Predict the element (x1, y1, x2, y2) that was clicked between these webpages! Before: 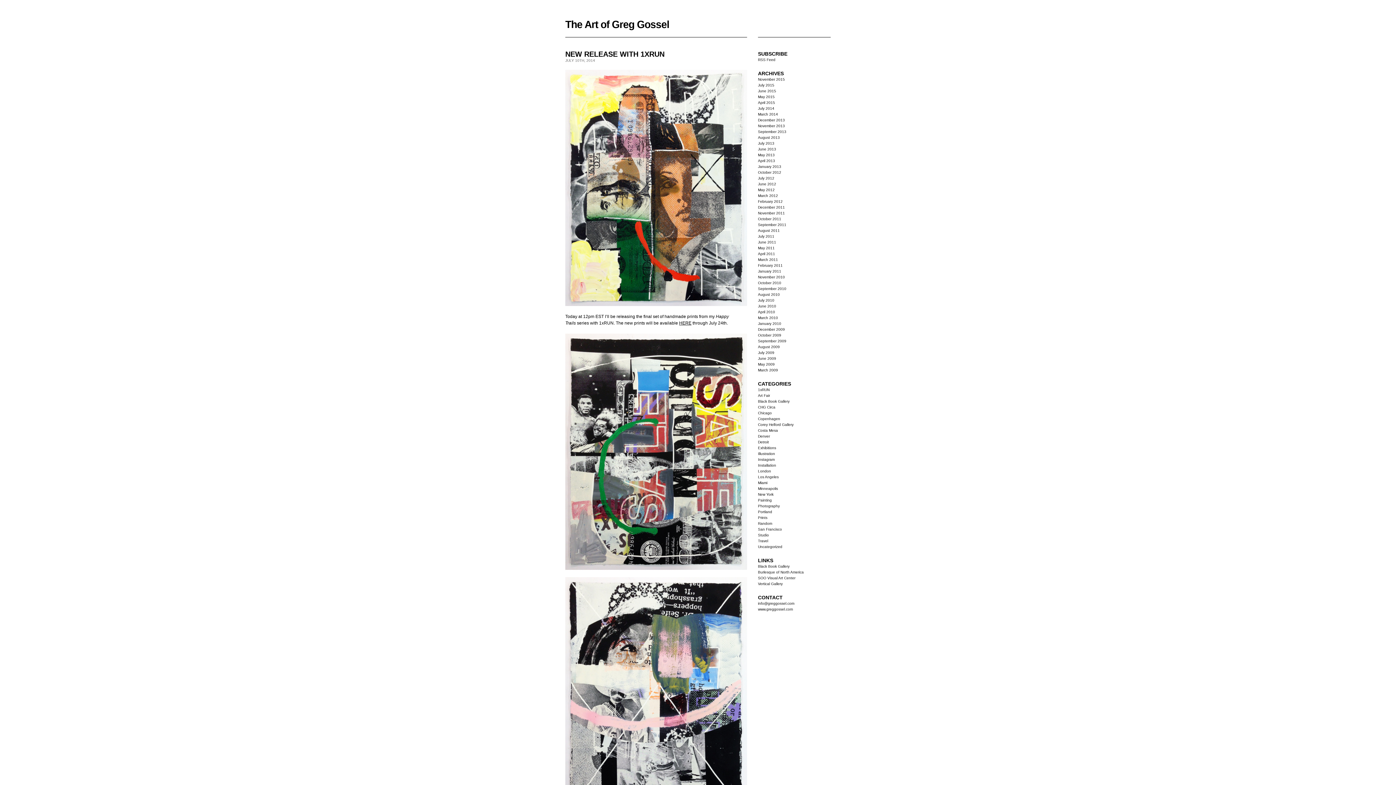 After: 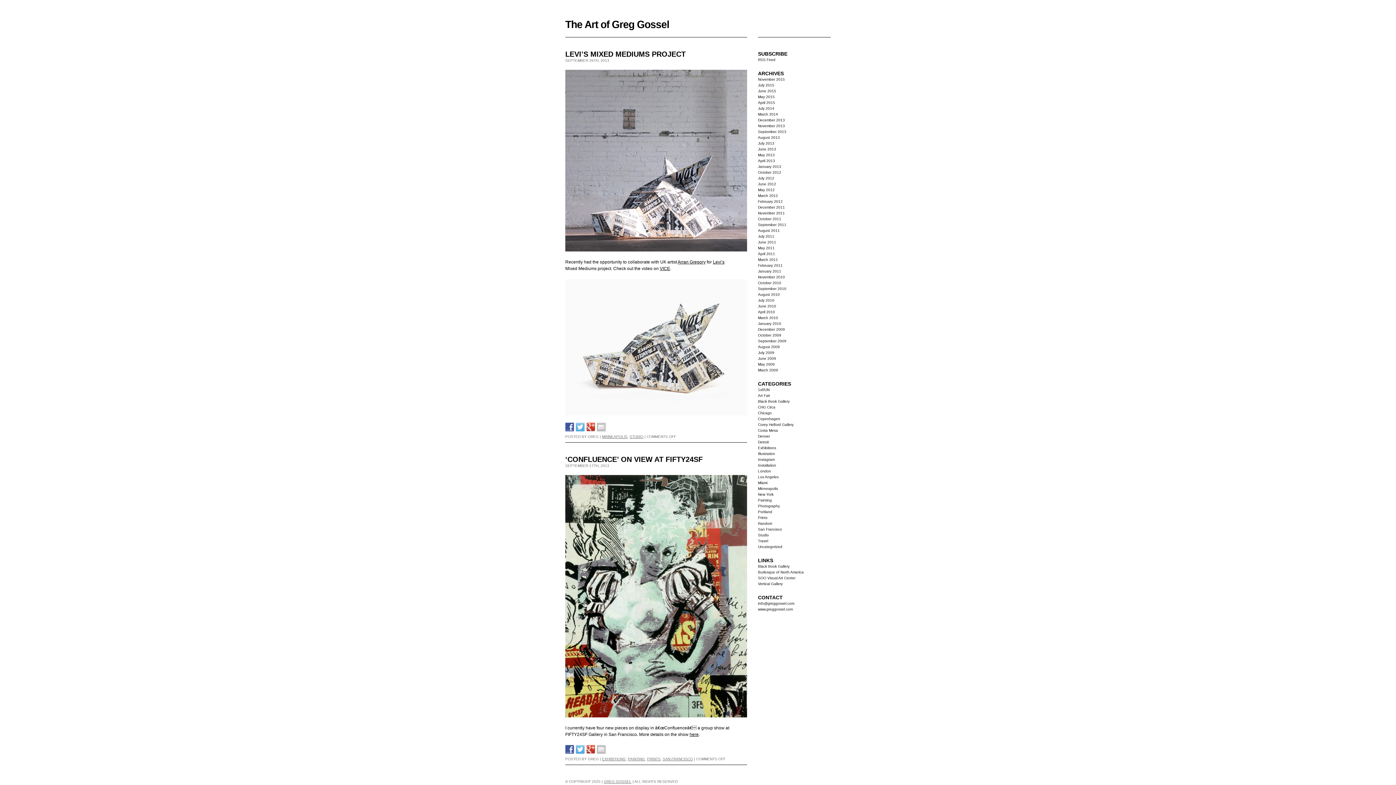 Action: bbox: (758, 127, 830, 136) label: September 2013